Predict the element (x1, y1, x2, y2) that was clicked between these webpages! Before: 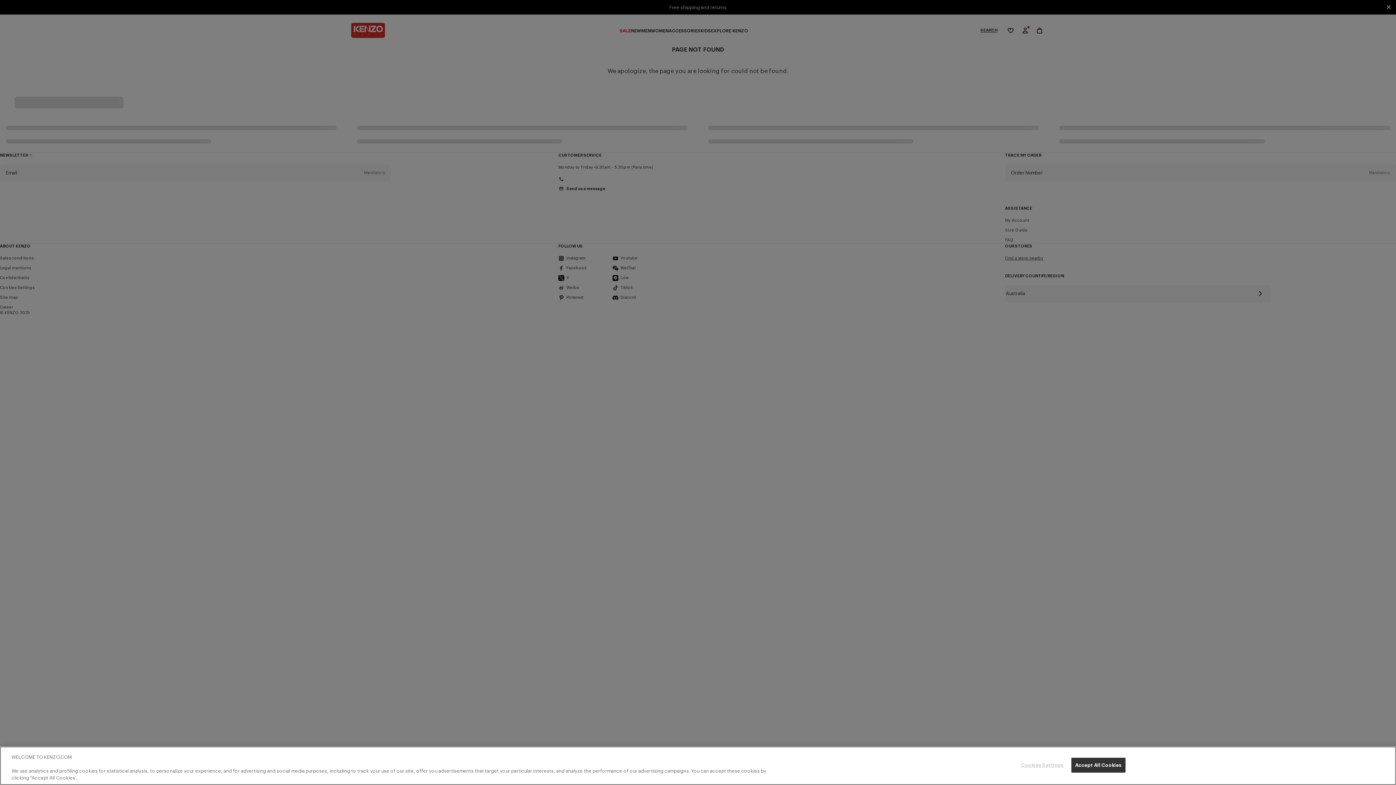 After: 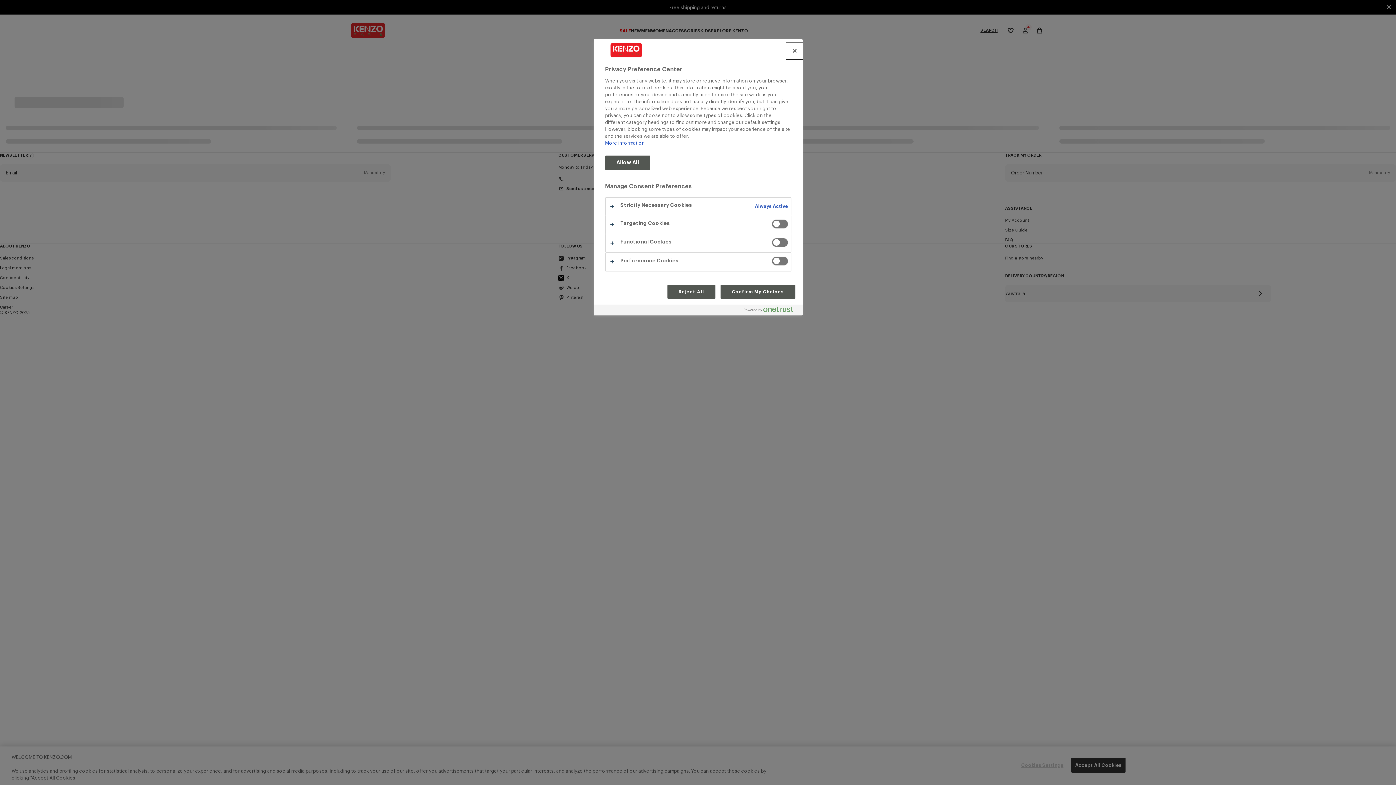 Action: bbox: (1019, 758, 1065, 772) label: Cookies Settings